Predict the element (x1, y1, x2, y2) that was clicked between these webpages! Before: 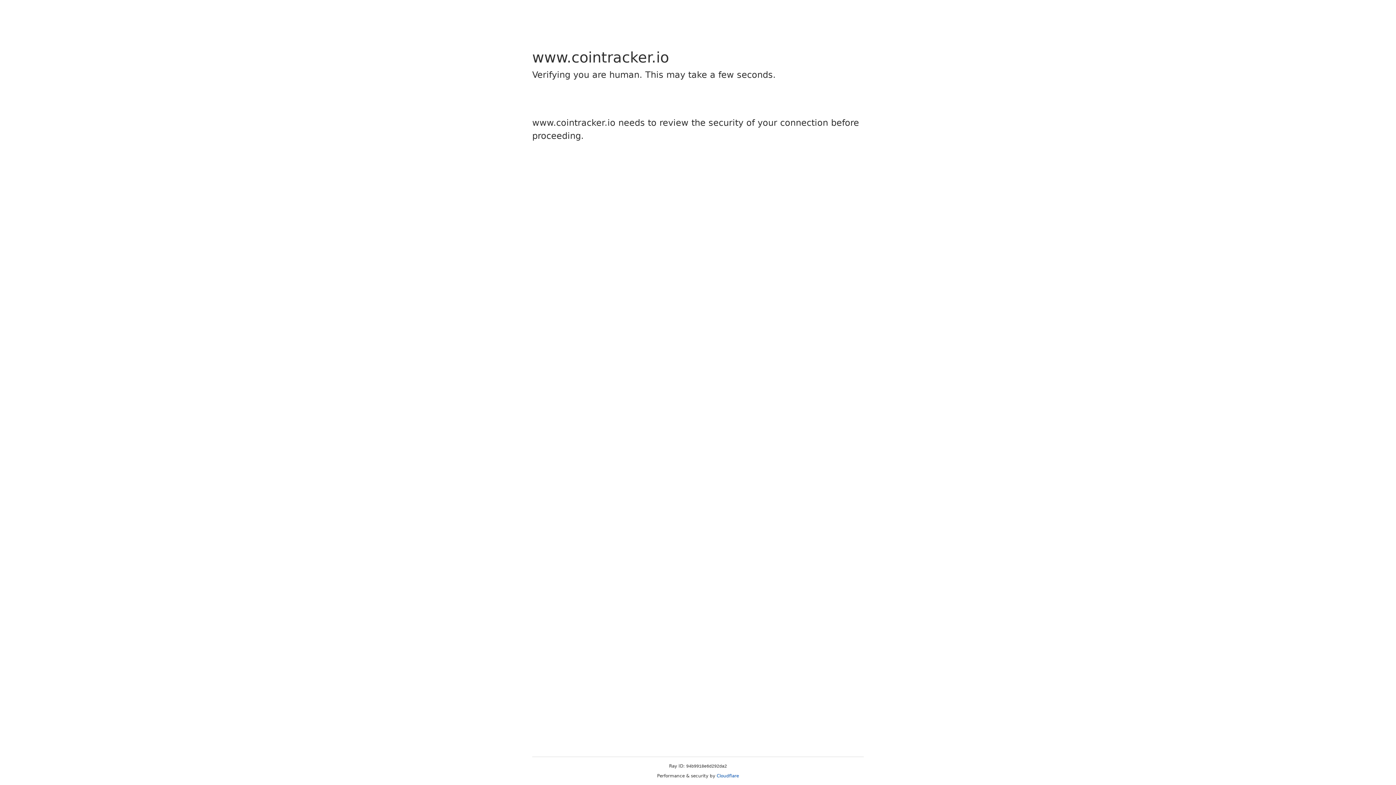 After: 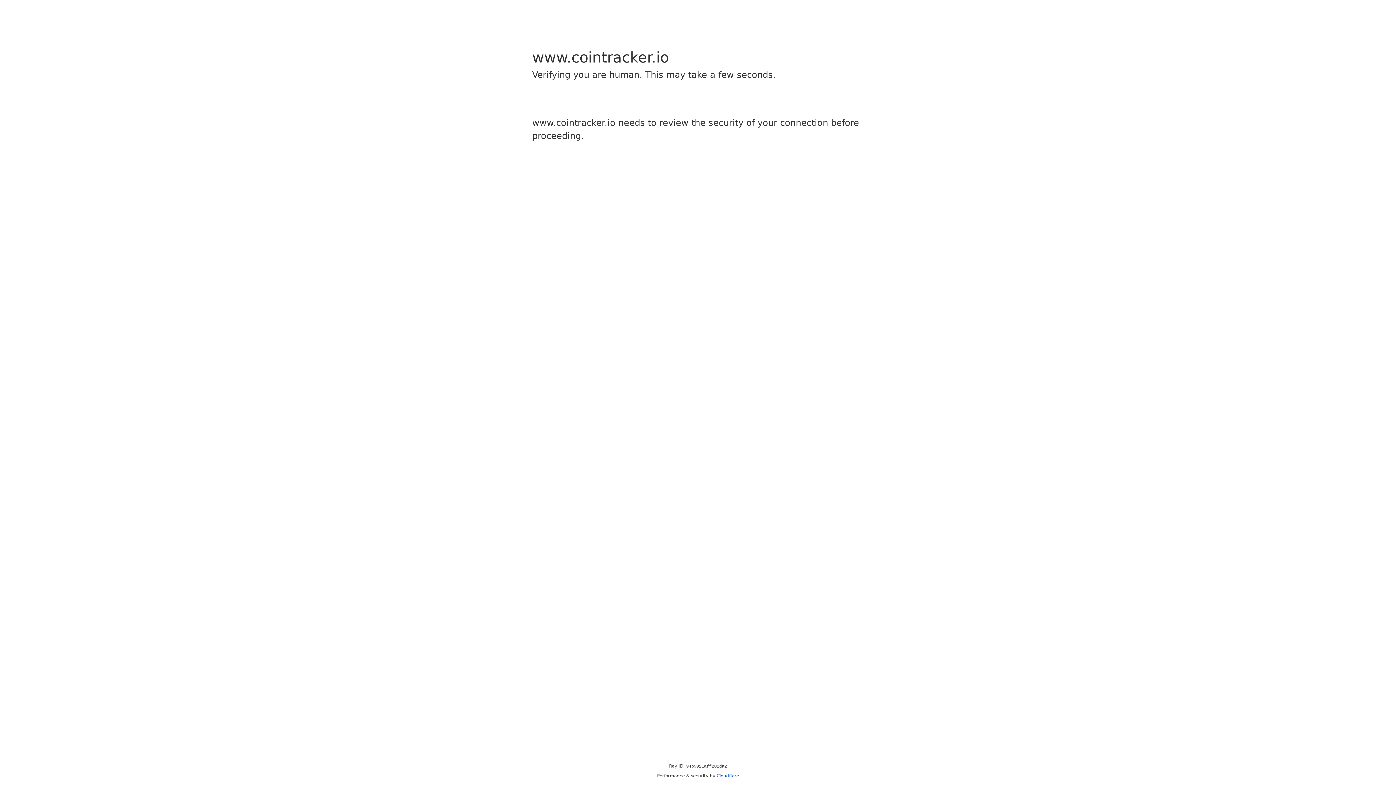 Action: label: Cloudflare bbox: (716, 773, 739, 778)